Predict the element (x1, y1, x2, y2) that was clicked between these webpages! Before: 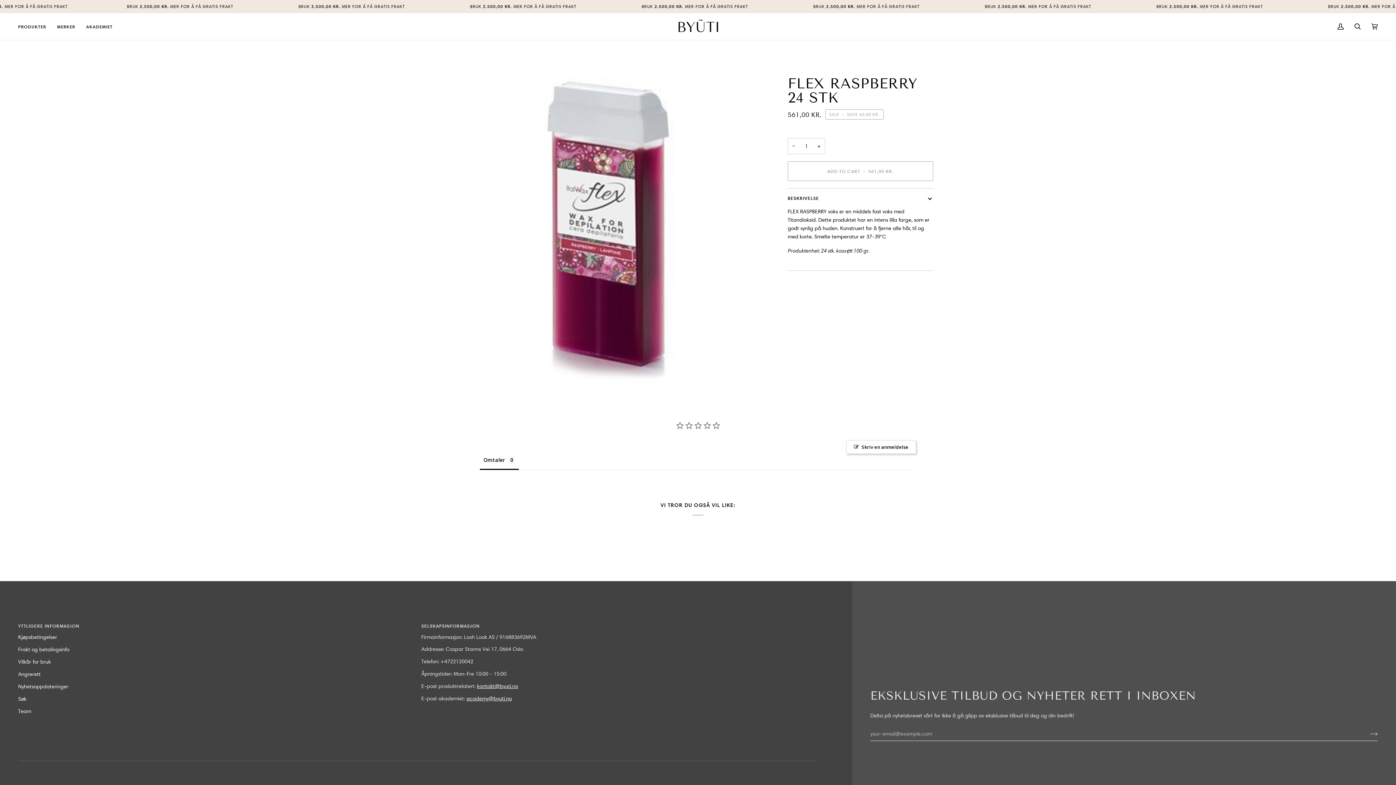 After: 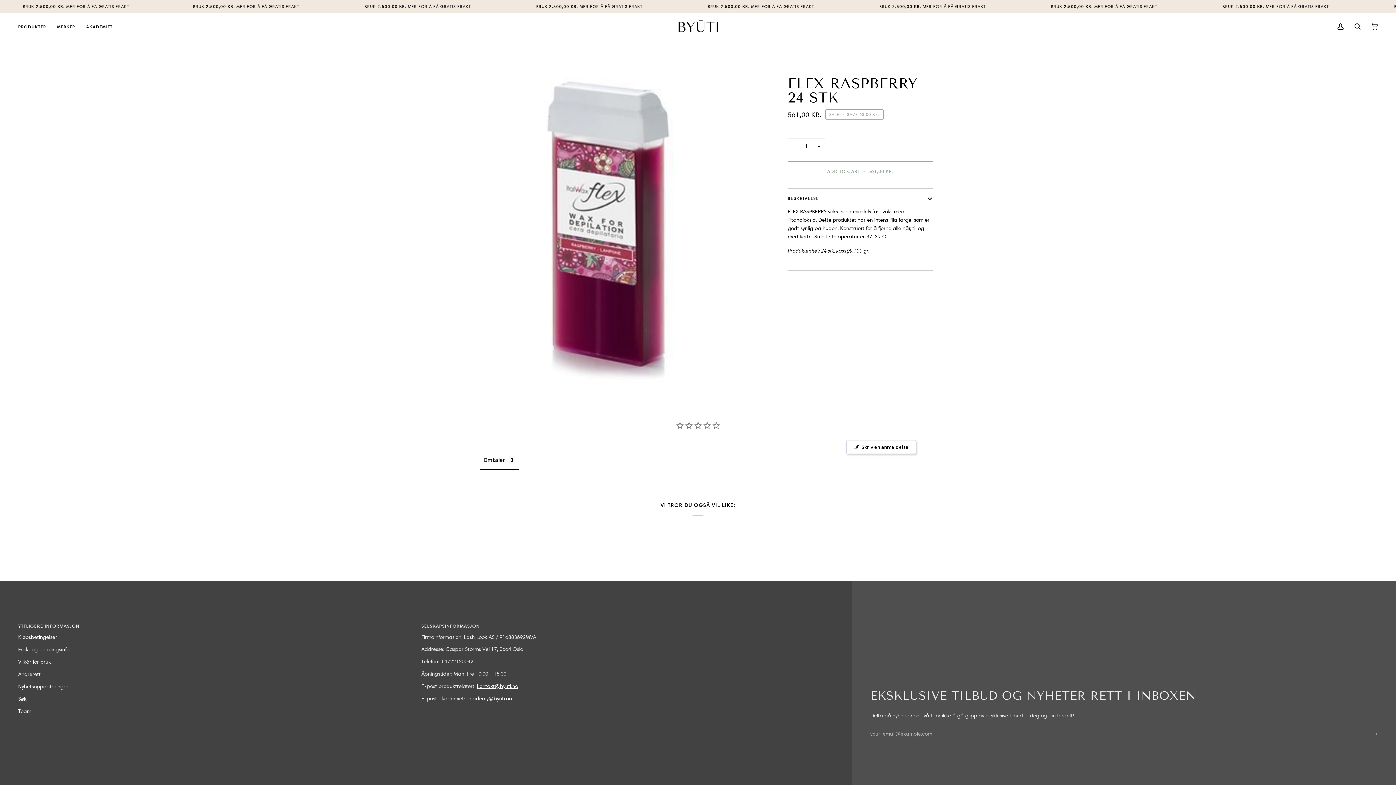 Action: label: SELSKAPSINFORMASJON bbox: (421, 622, 816, 633)